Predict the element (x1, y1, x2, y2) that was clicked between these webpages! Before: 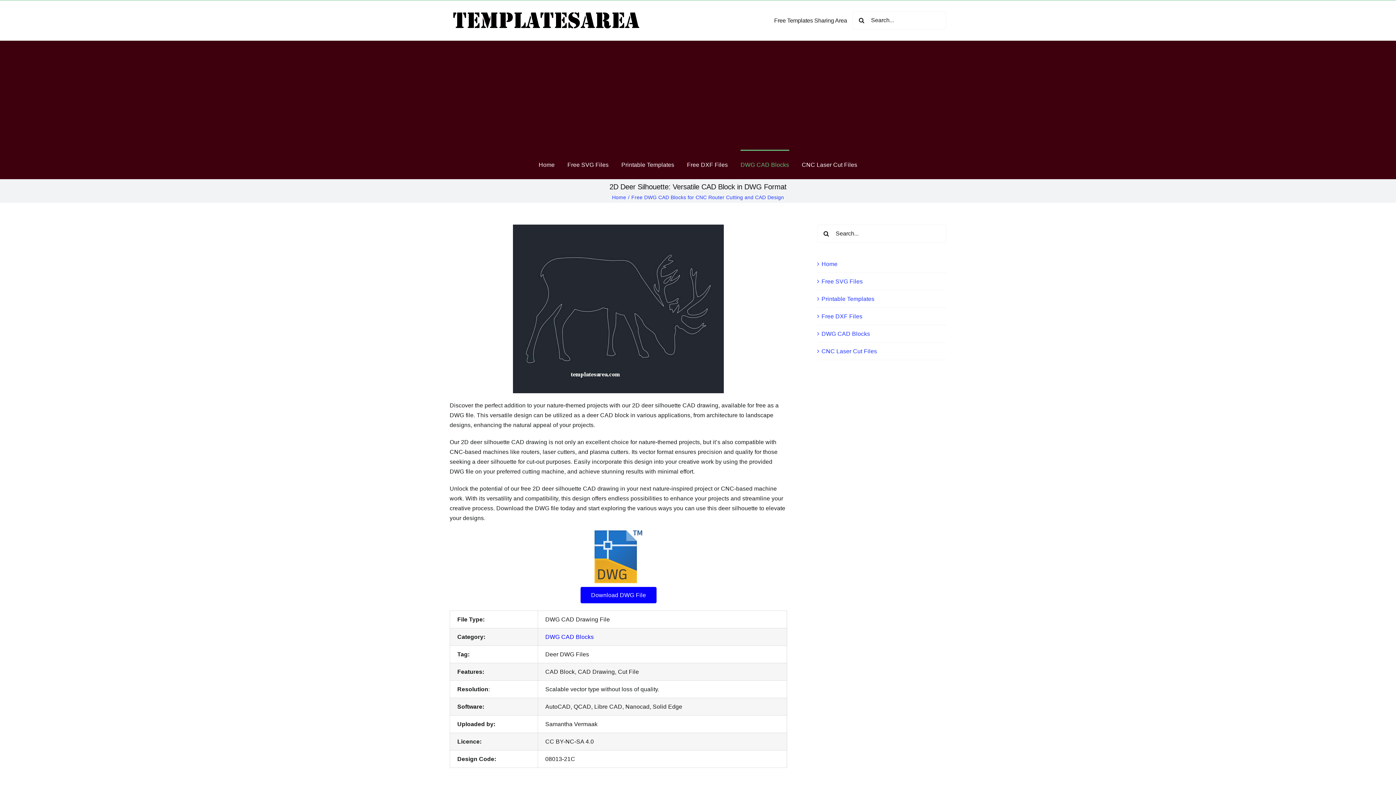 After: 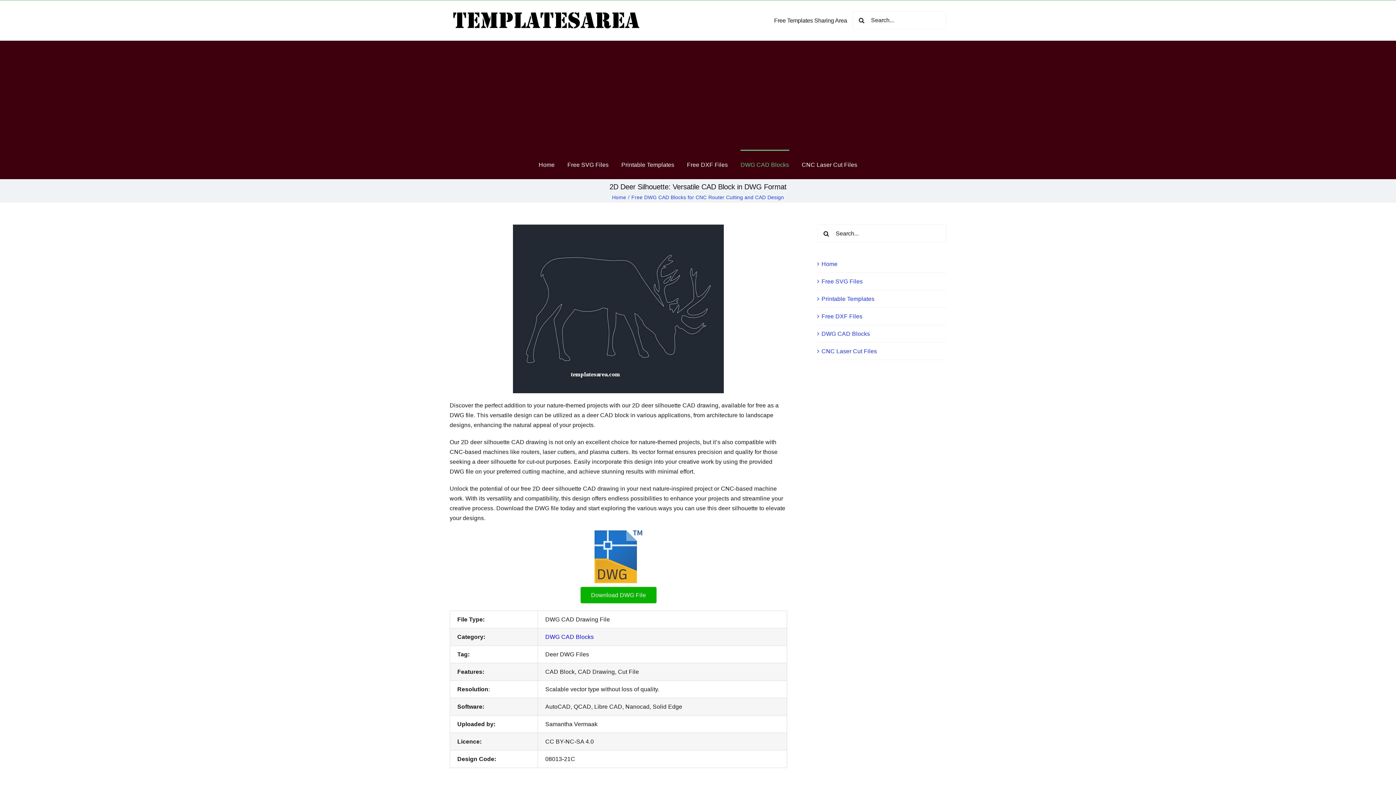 Action: bbox: (580, 587, 656, 603) label: Download DWG File